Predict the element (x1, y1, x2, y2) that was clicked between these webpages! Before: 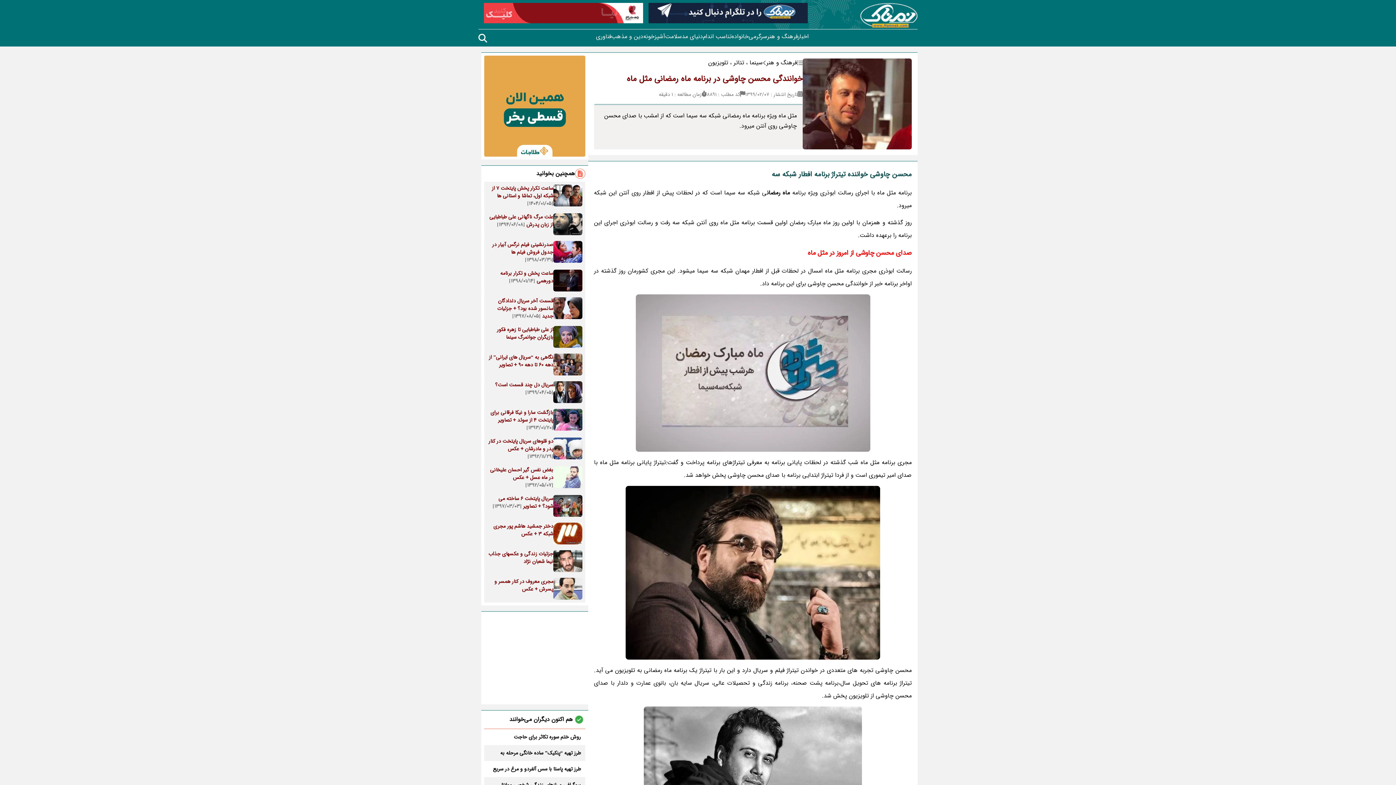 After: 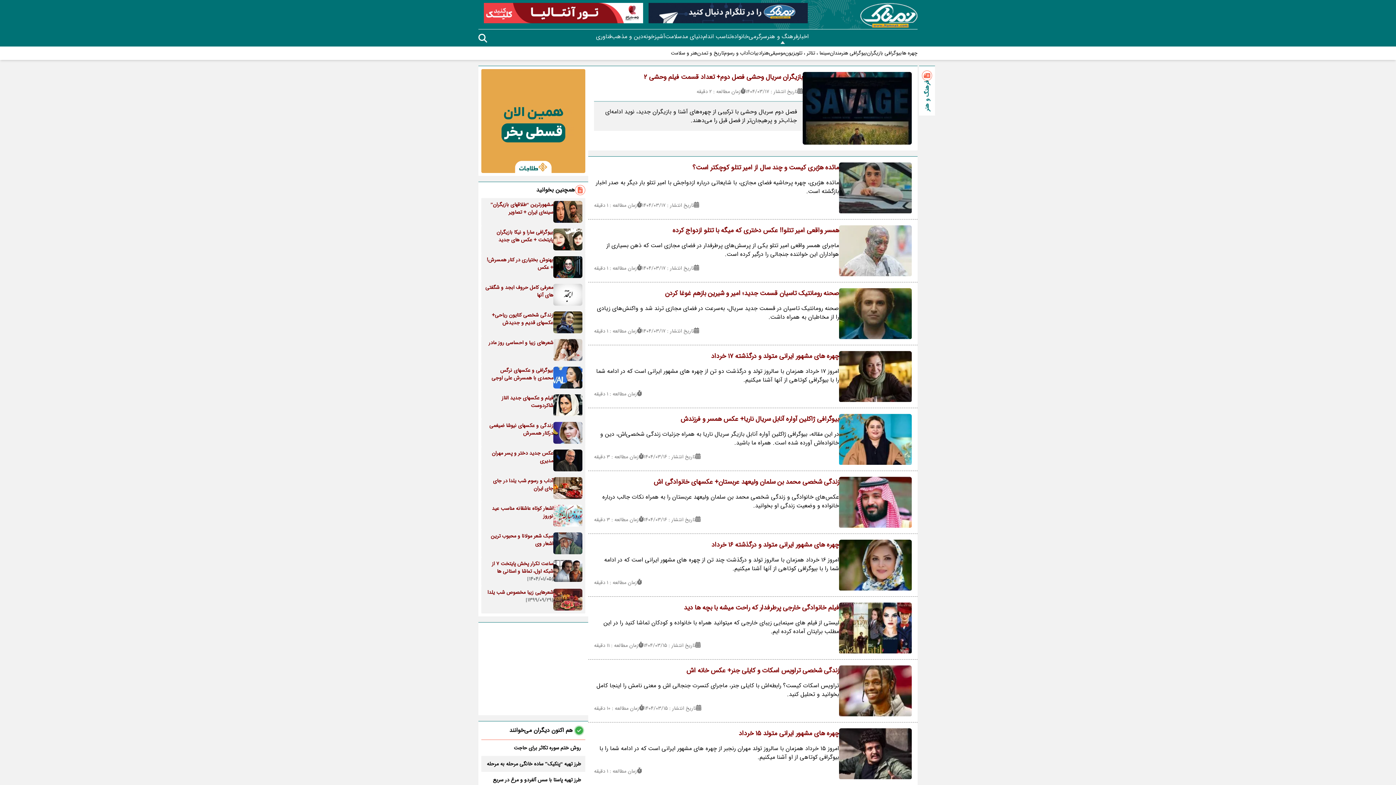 Action: bbox: (766, 58, 797, 67) label: فرهنگ و هنر